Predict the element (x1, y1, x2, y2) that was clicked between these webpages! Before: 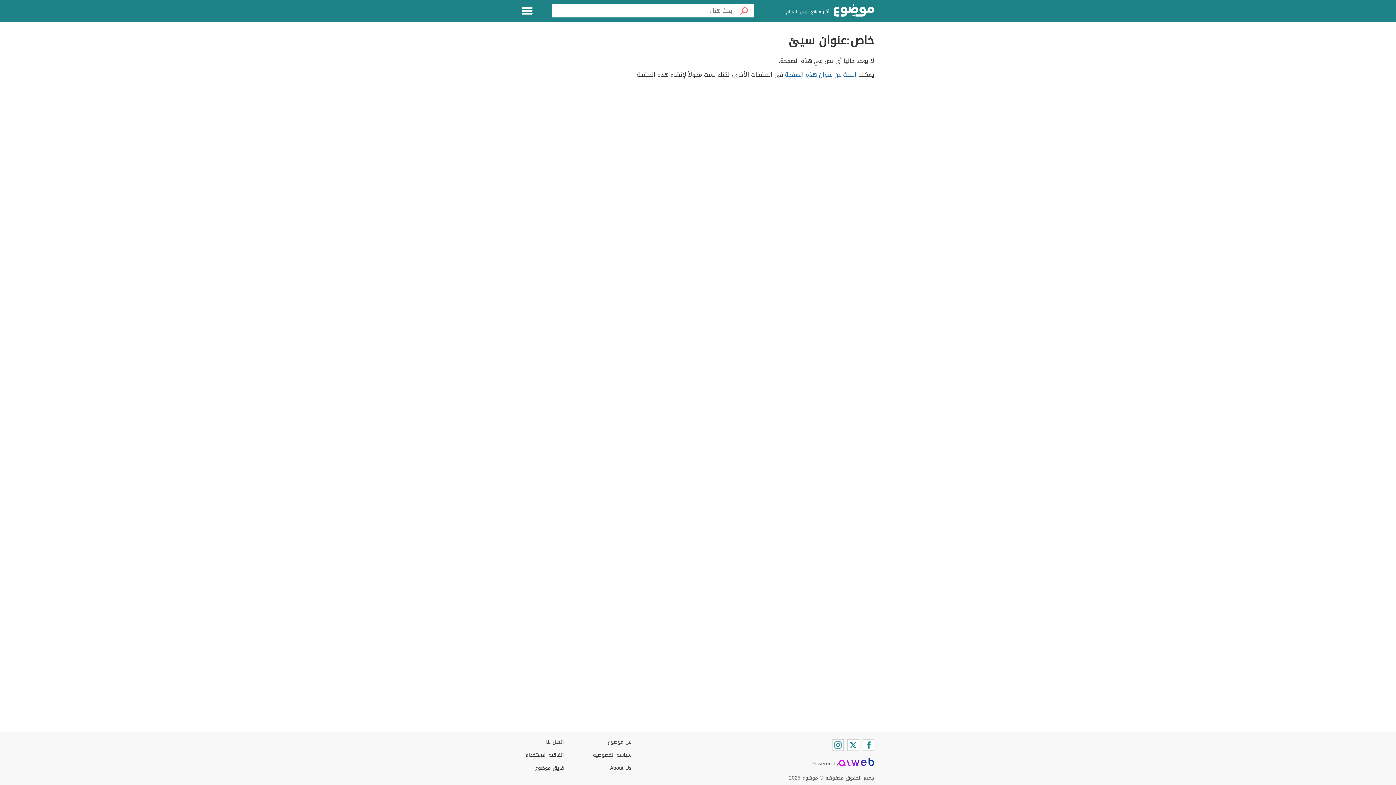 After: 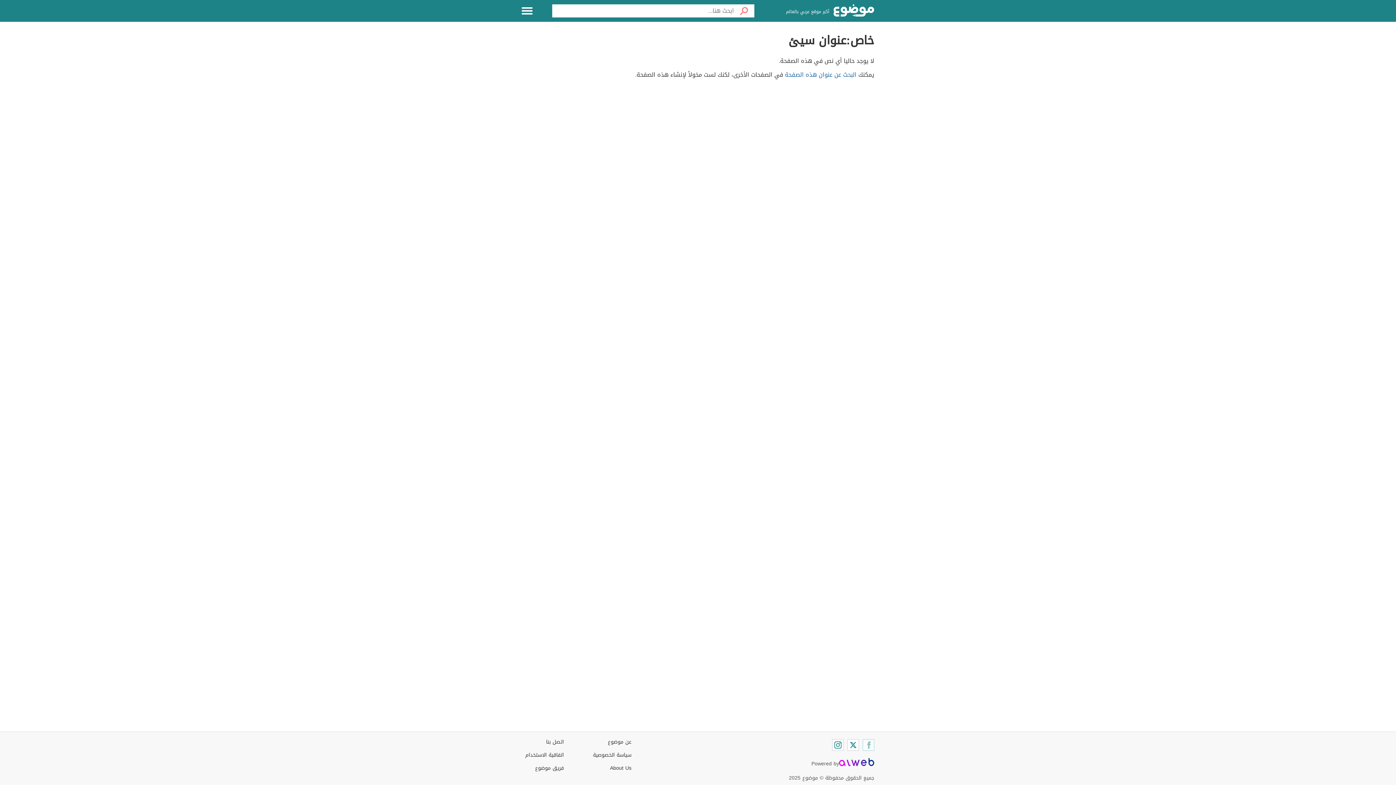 Action: bbox: (862, 739, 874, 751) label: Facebook